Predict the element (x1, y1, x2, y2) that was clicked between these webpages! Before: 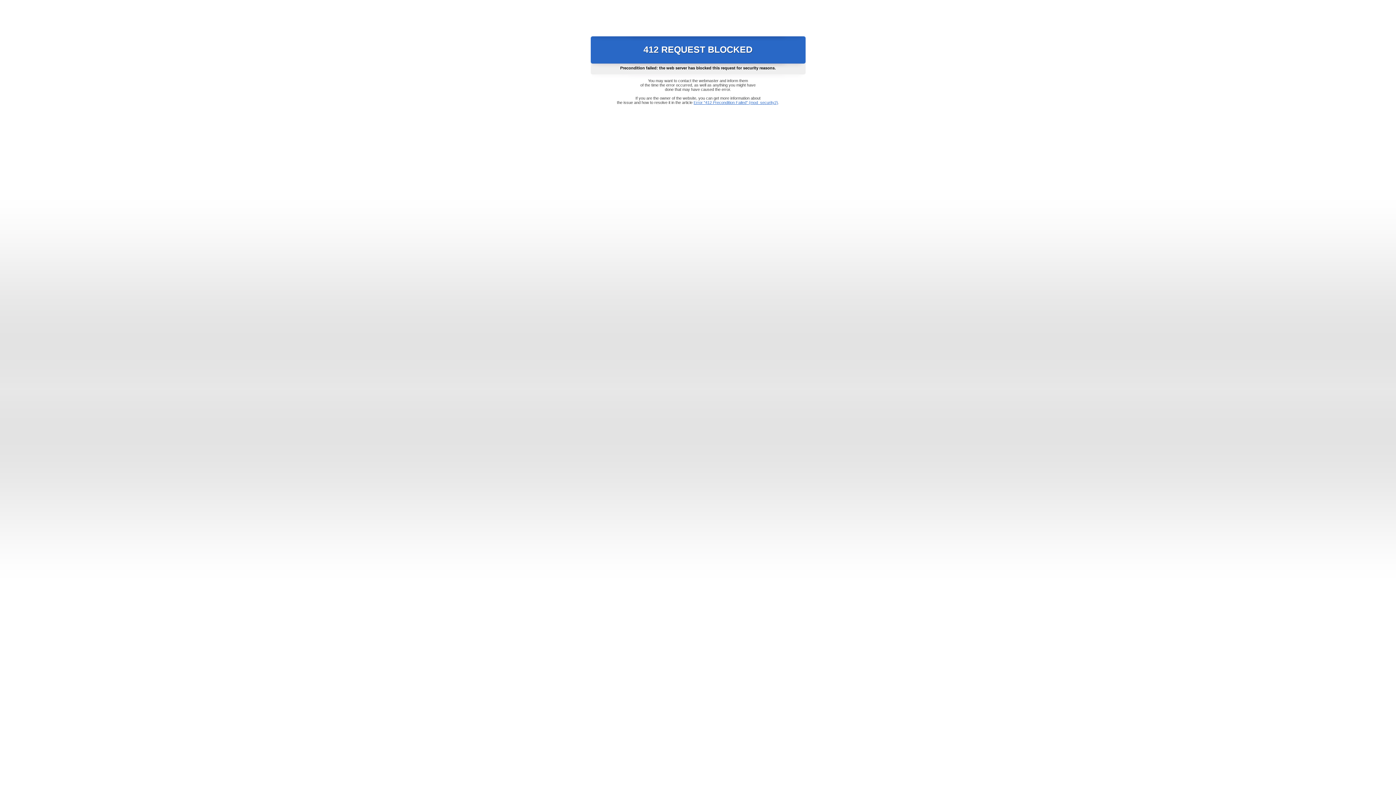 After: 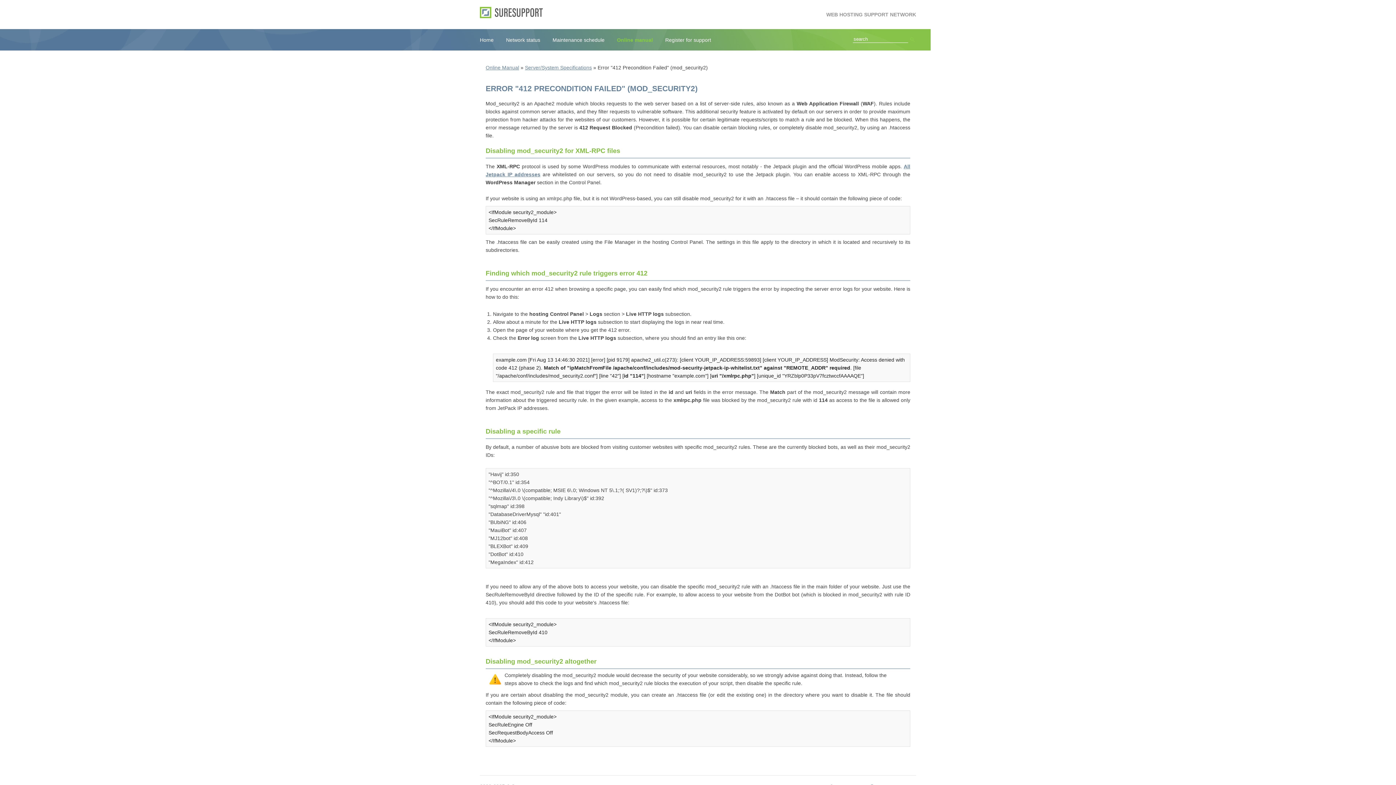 Action: bbox: (693, 100, 778, 104) label: Error "412 Precondition Failed" (mod_security2)